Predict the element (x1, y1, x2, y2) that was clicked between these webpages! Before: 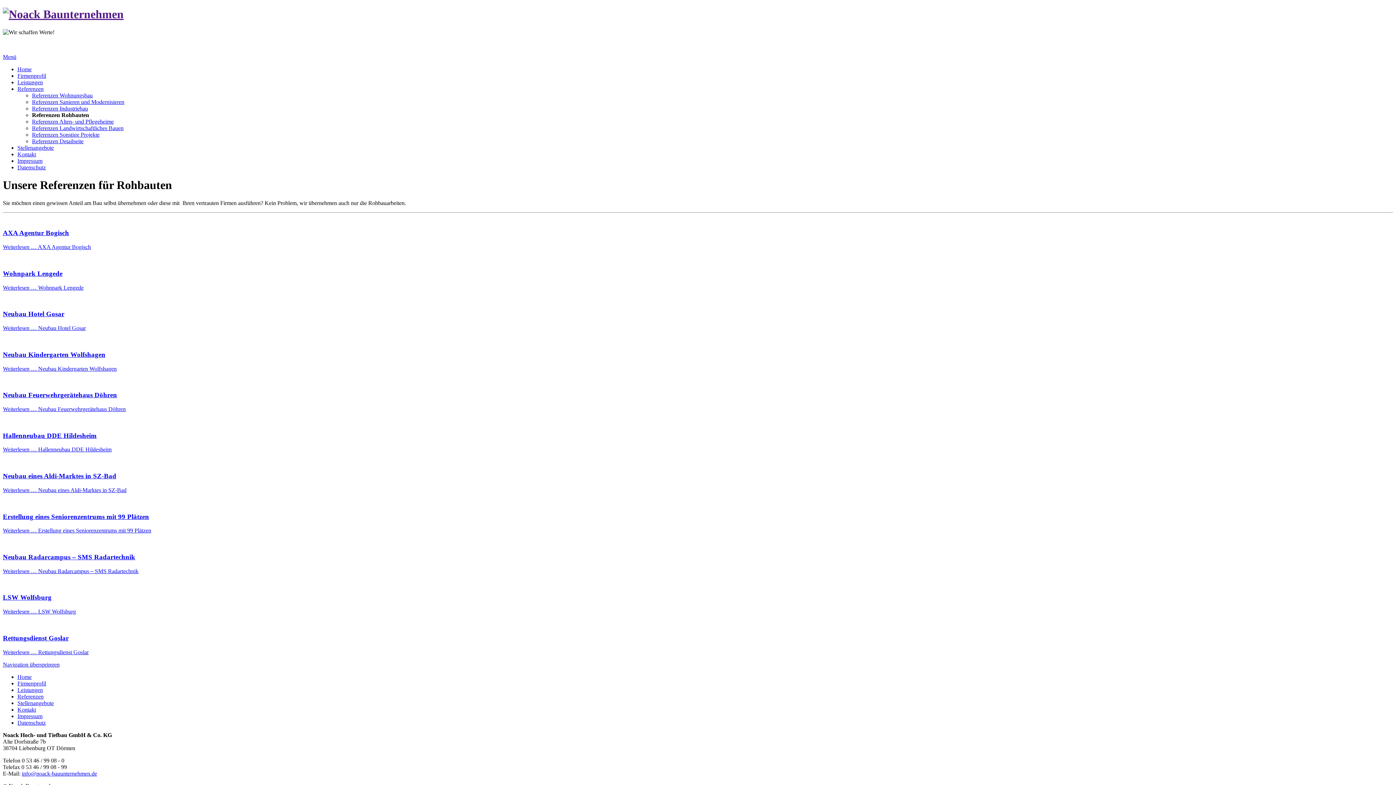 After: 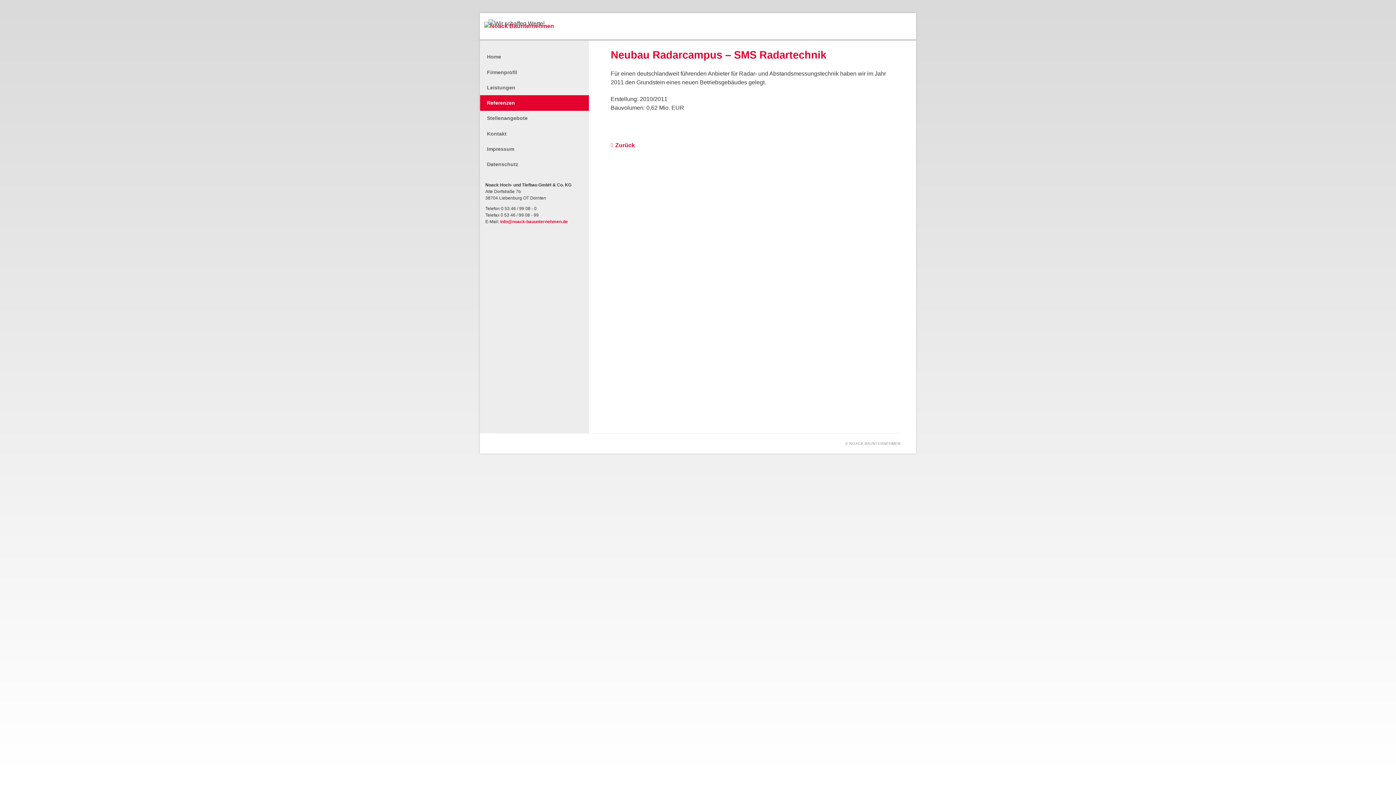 Action: label: Neubau Radarcampus – SMS Radartechnik bbox: (2, 553, 135, 561)